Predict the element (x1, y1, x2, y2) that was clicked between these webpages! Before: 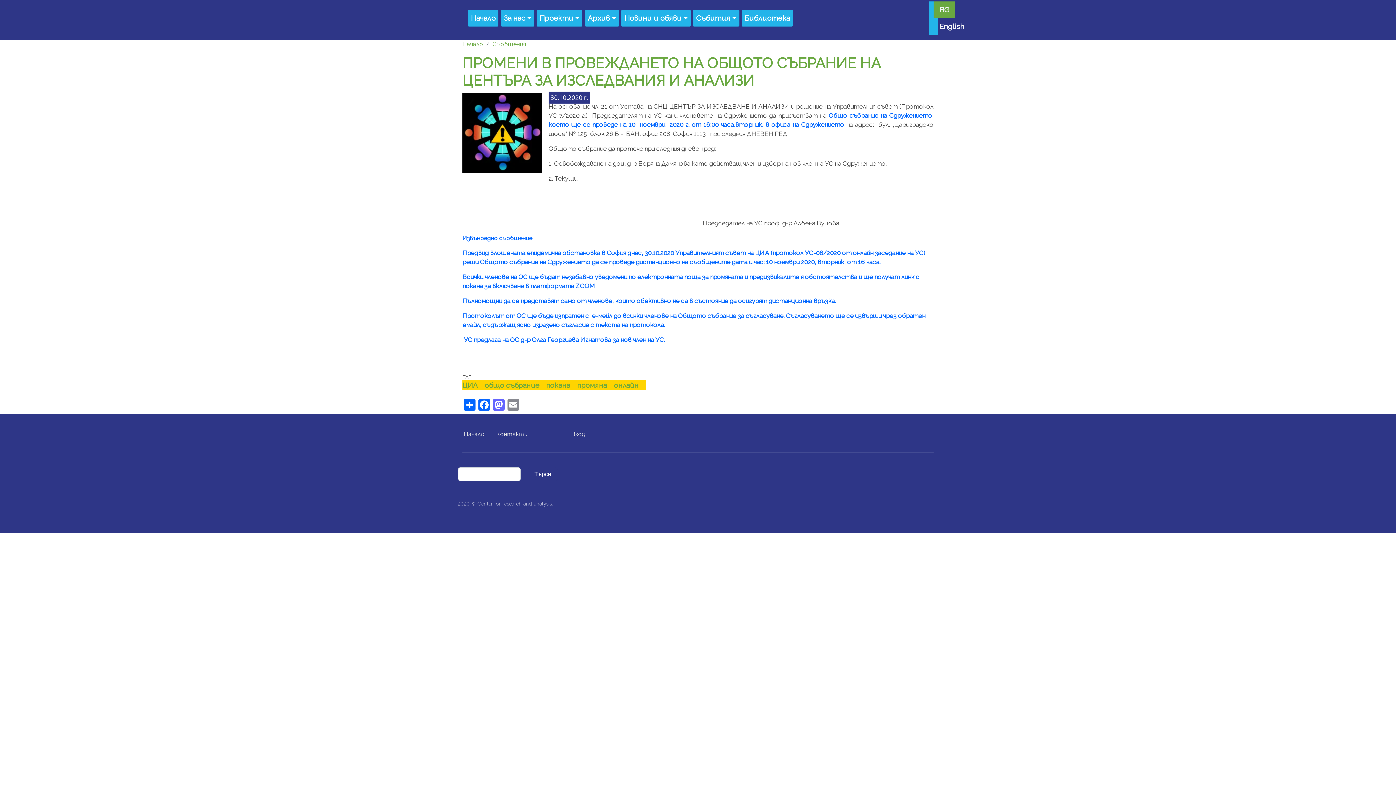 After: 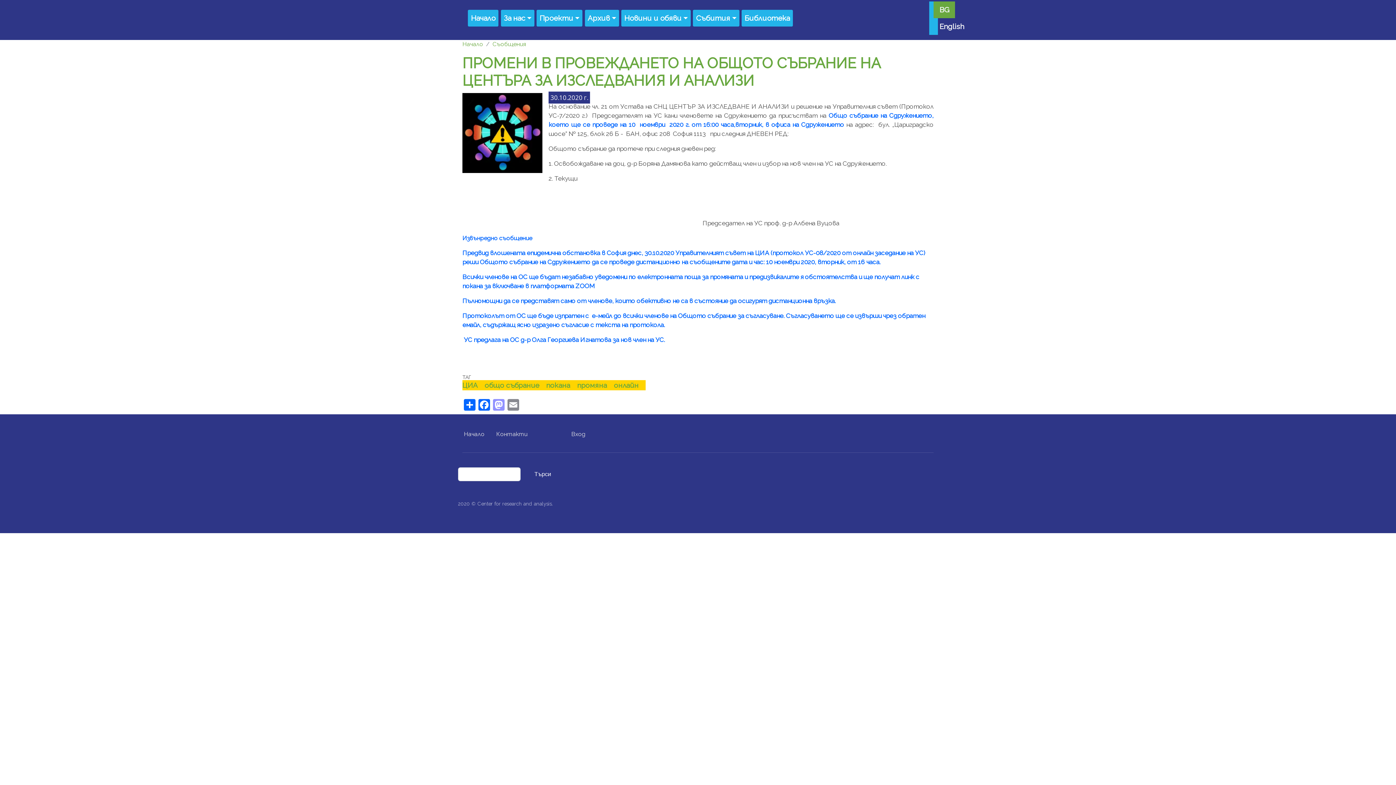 Action: bbox: (491, 398, 506, 410) label: Mastodon